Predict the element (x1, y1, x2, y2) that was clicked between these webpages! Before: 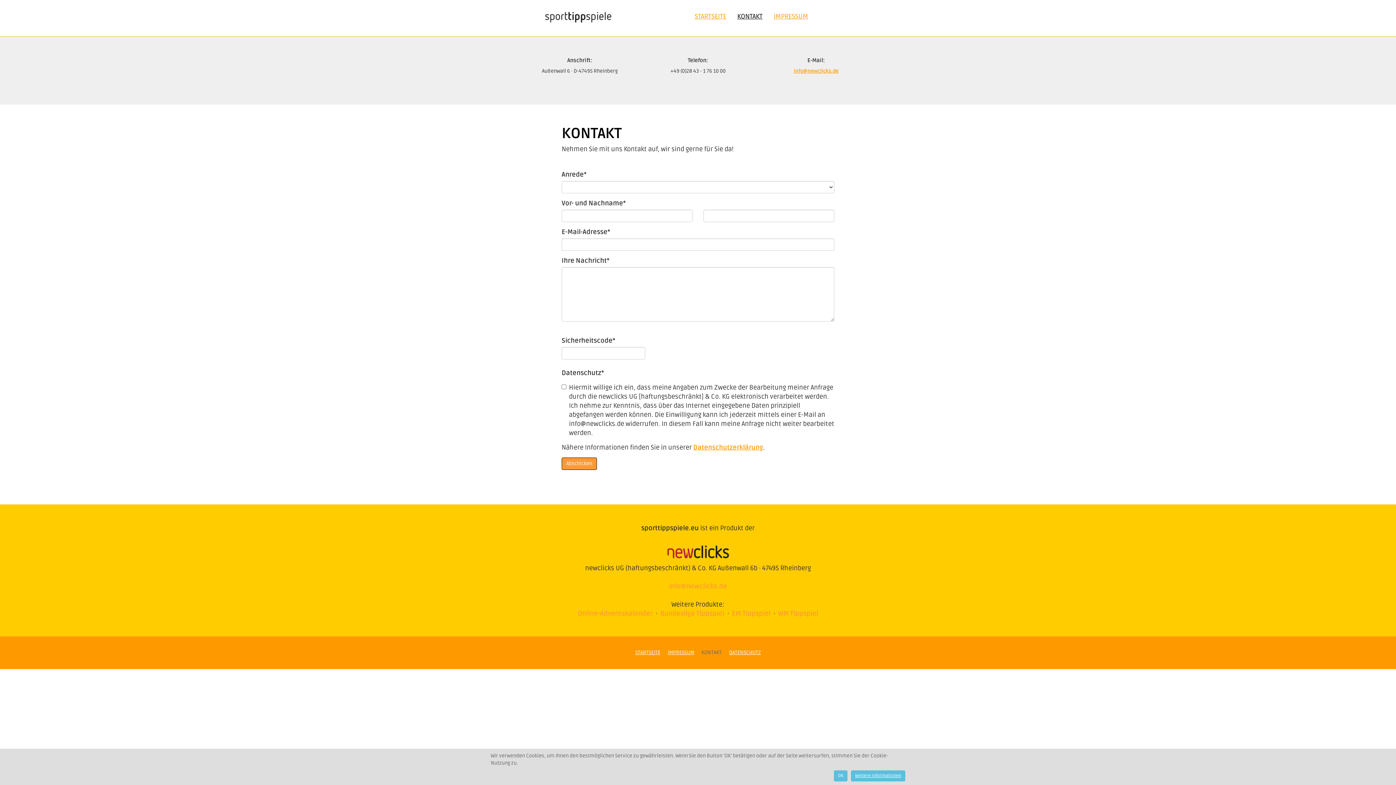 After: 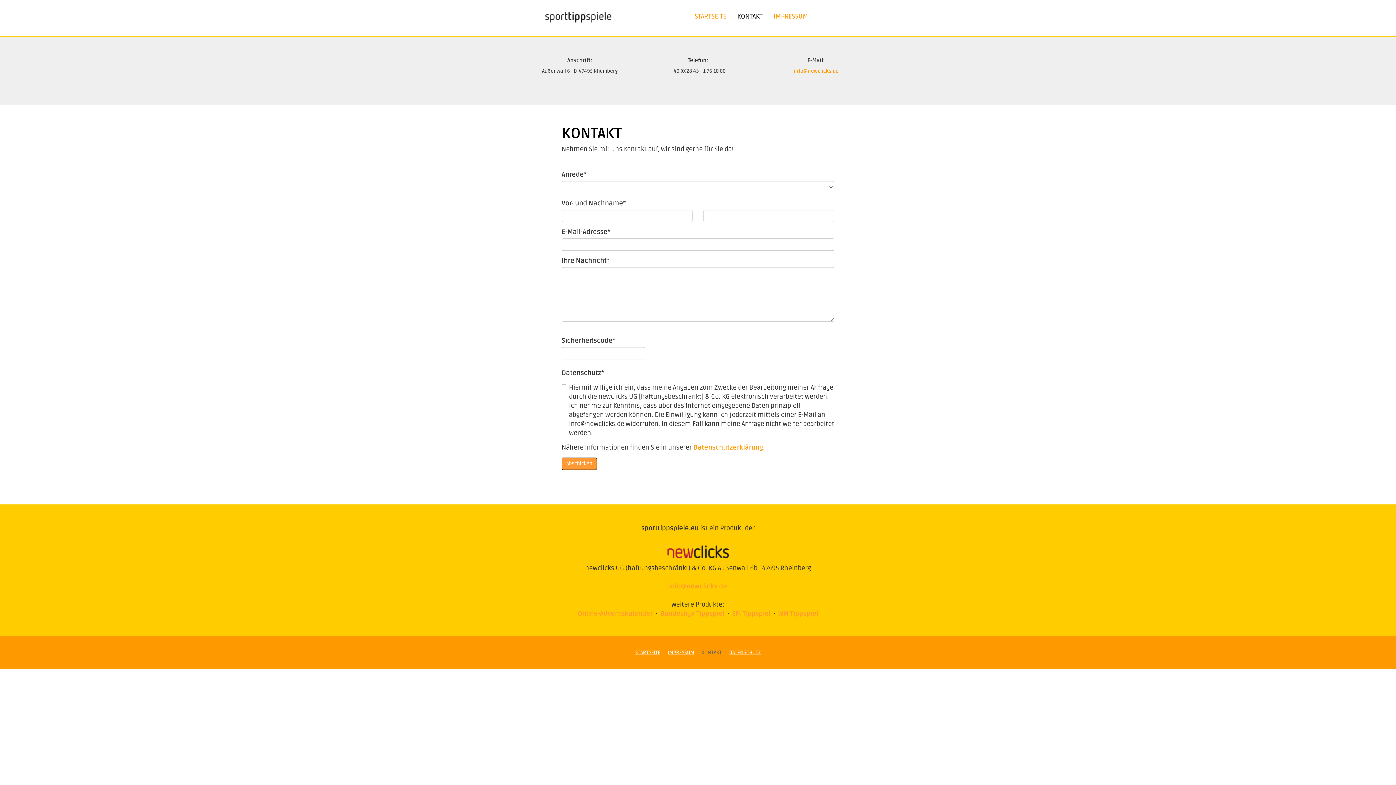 Action: label: OK bbox: (834, 770, 847, 781)